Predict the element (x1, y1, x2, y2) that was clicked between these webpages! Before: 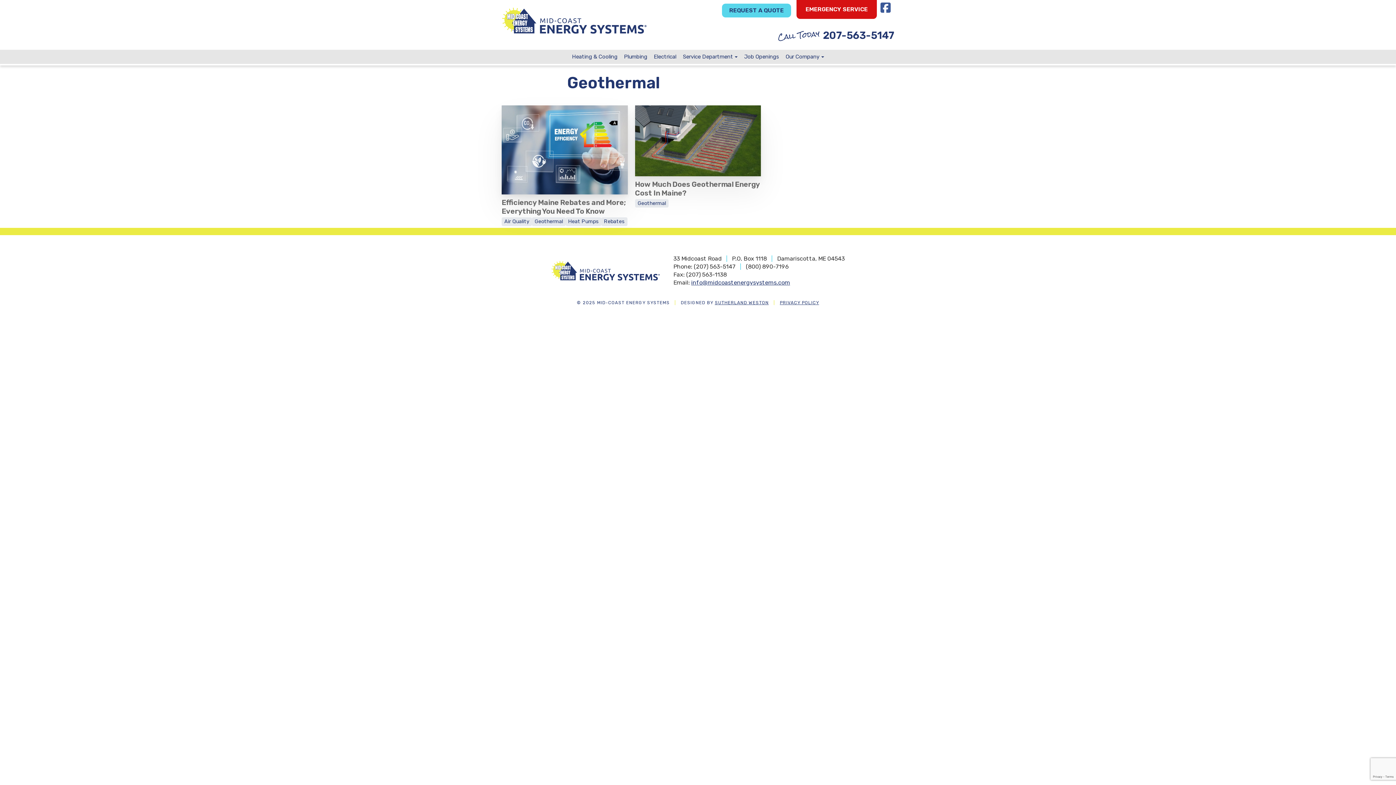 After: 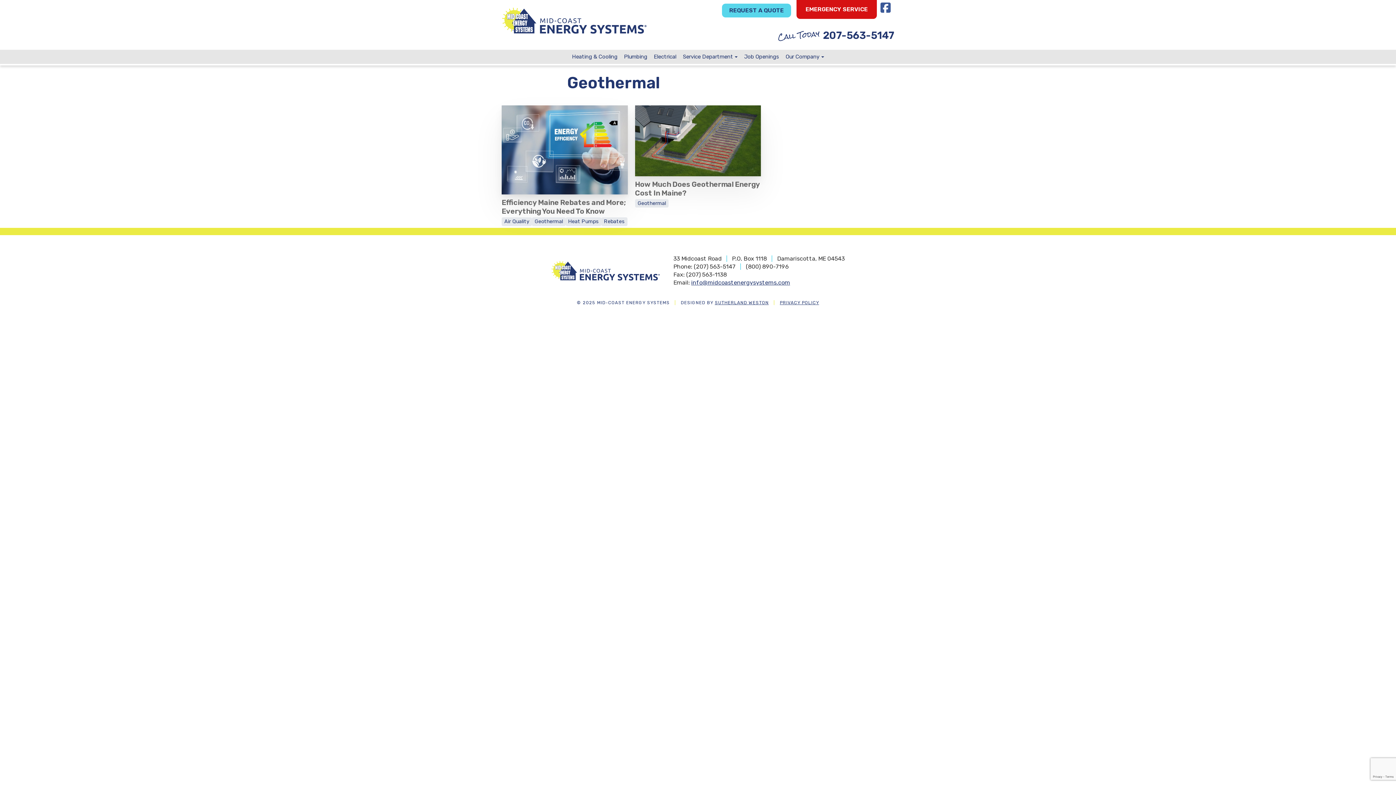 Action: label: Geothermal bbox: (532, 217, 565, 226)